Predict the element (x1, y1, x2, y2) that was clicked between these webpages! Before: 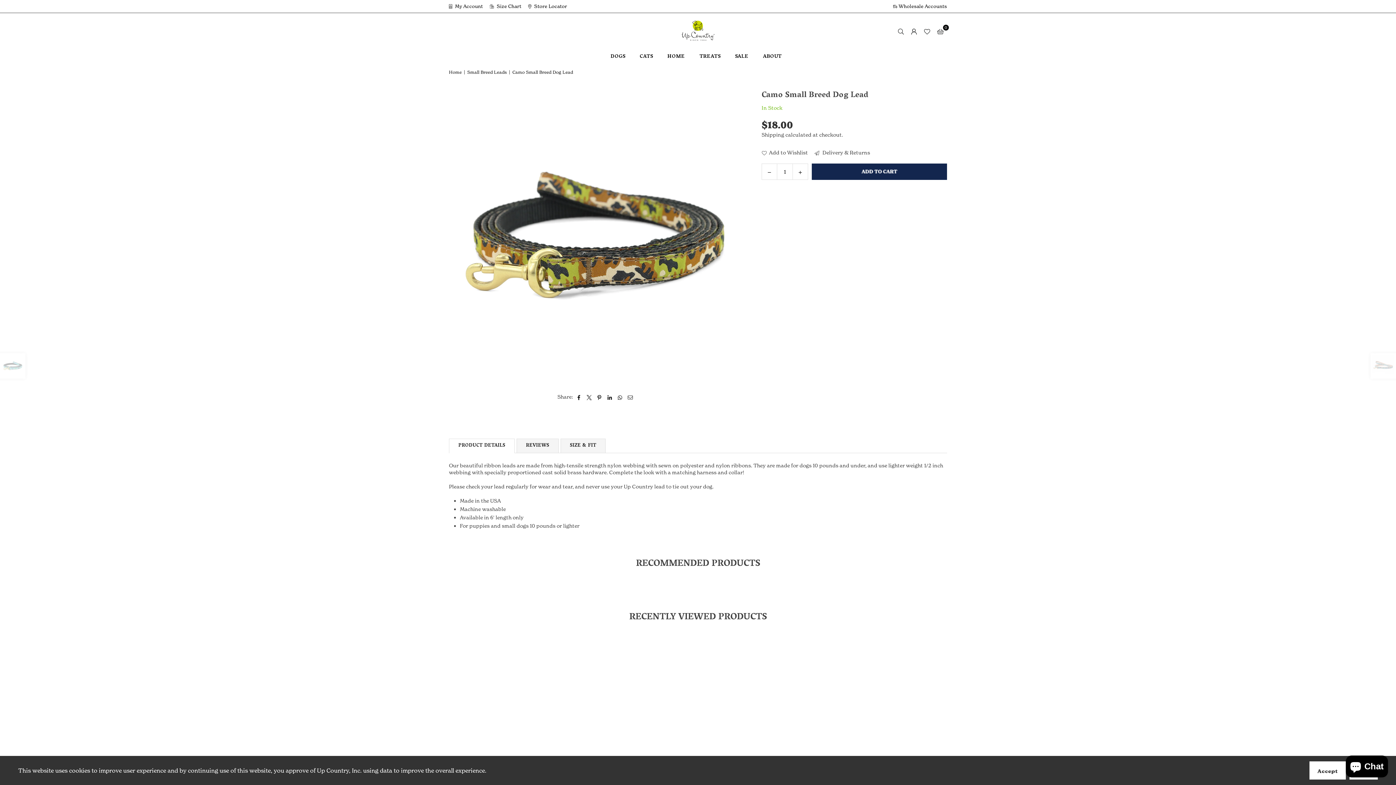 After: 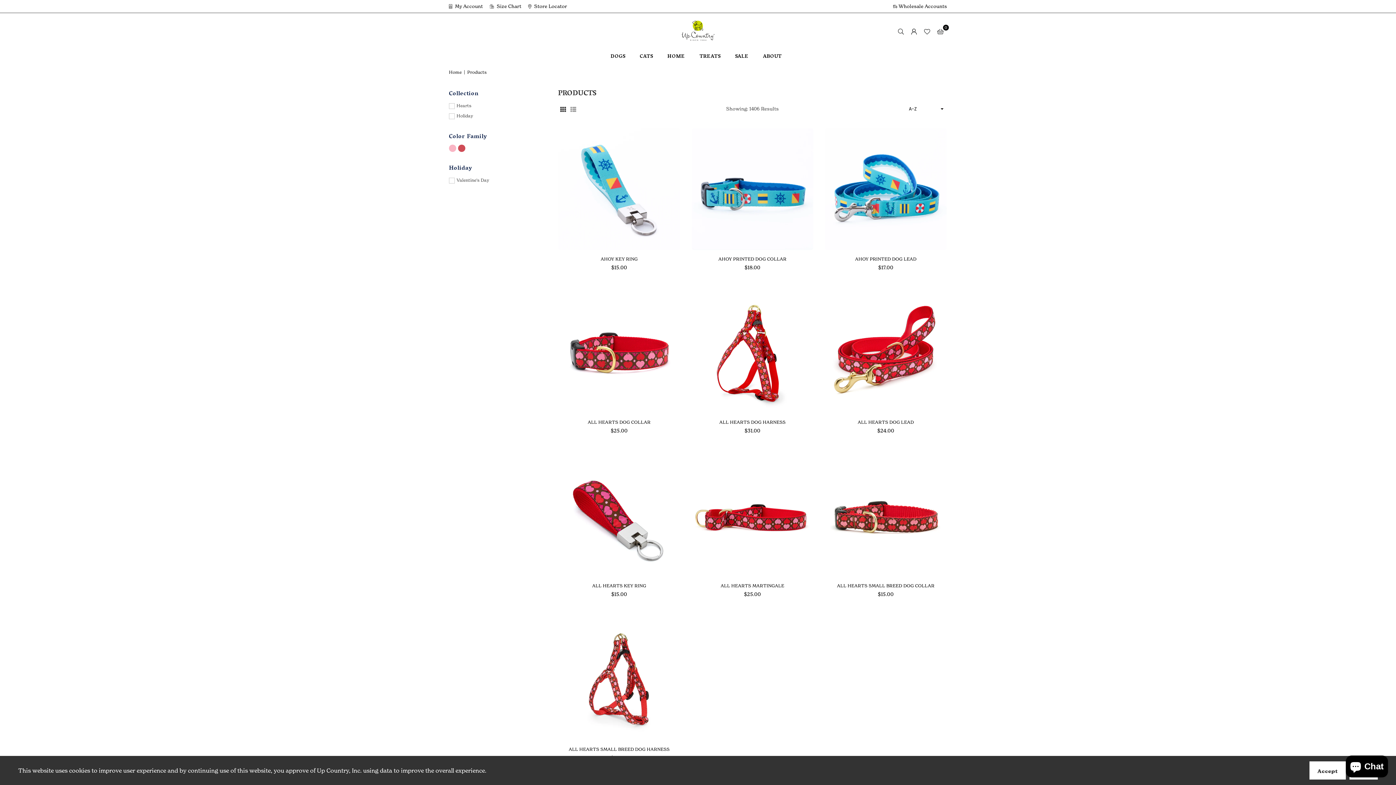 Action: bbox: (449, 640, 565, 756)